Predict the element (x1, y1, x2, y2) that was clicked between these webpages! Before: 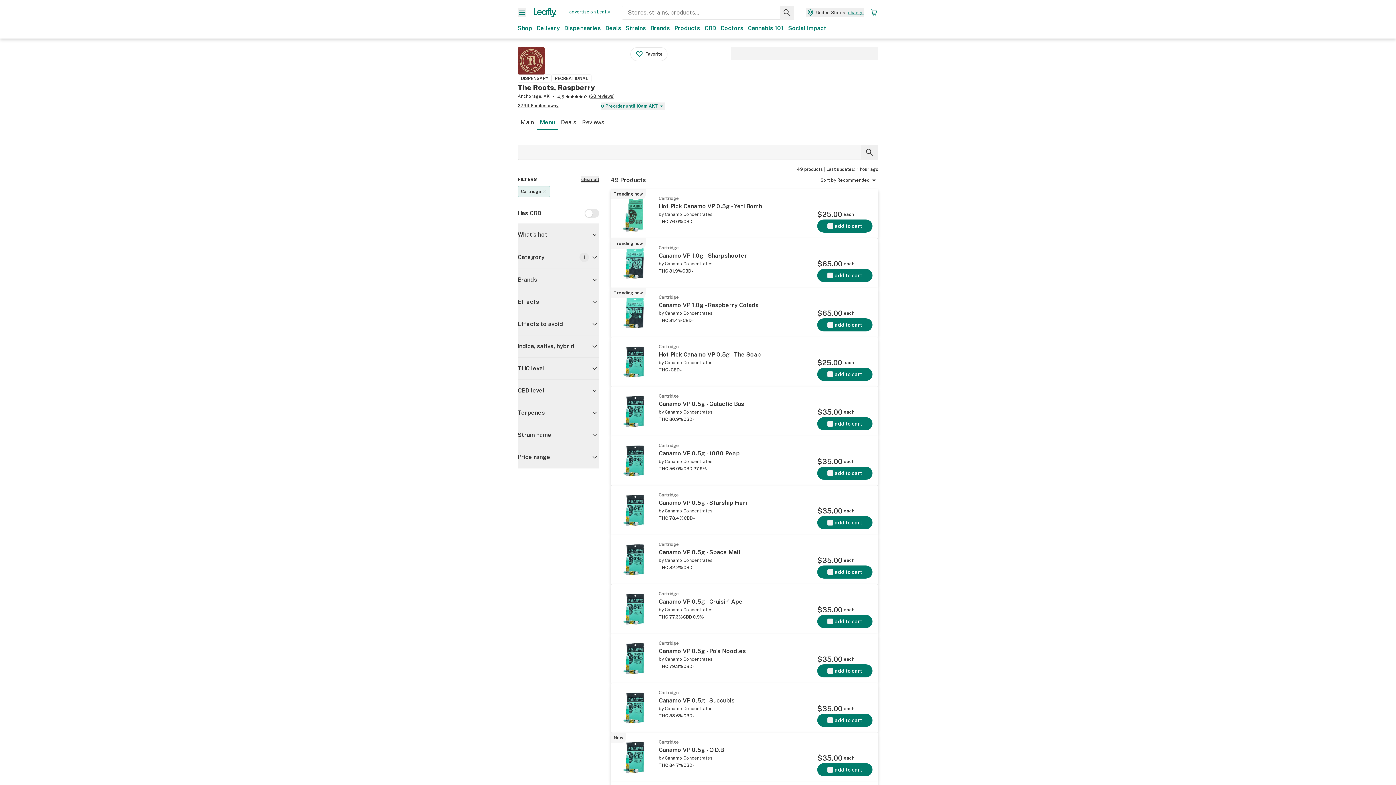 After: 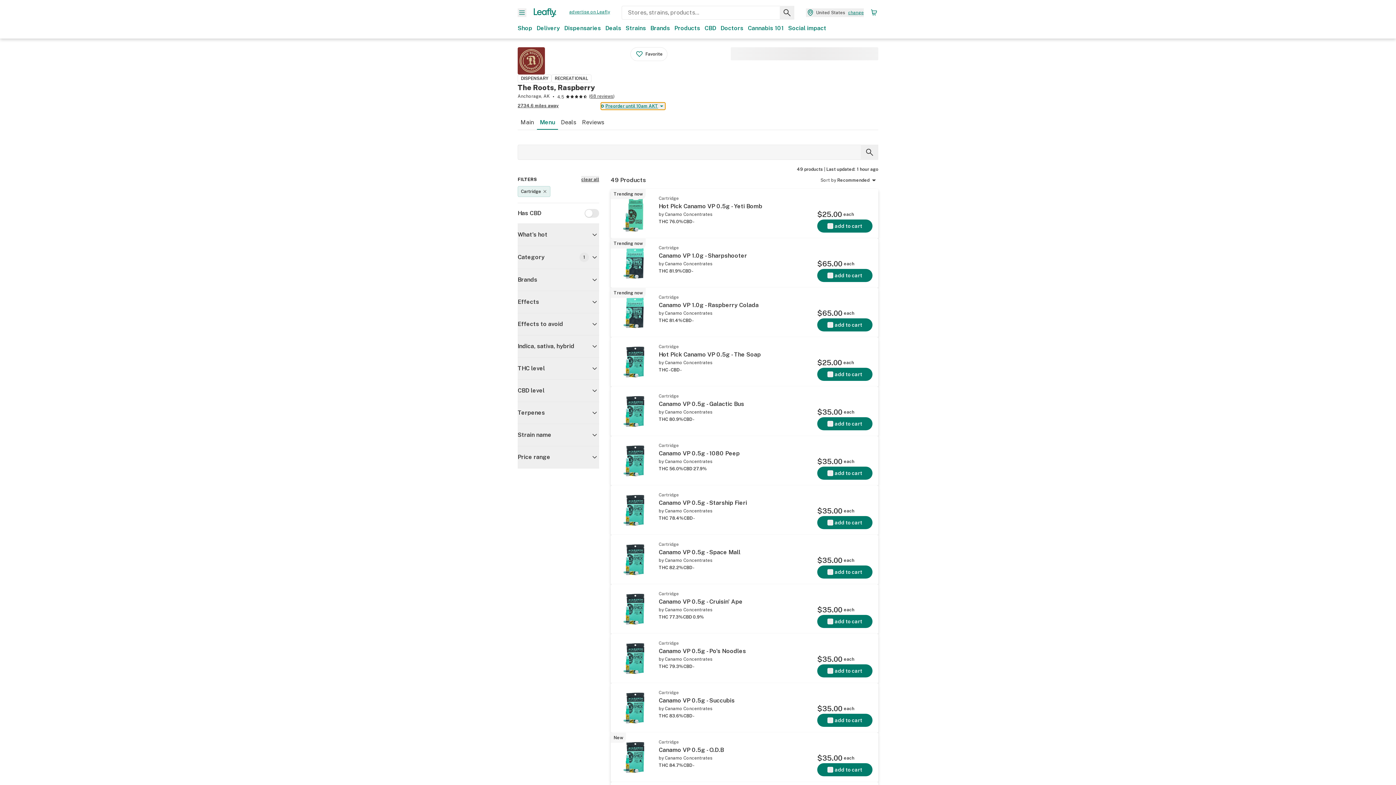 Action: label: view dispensary hours bbox: (601, 102, 665, 109)